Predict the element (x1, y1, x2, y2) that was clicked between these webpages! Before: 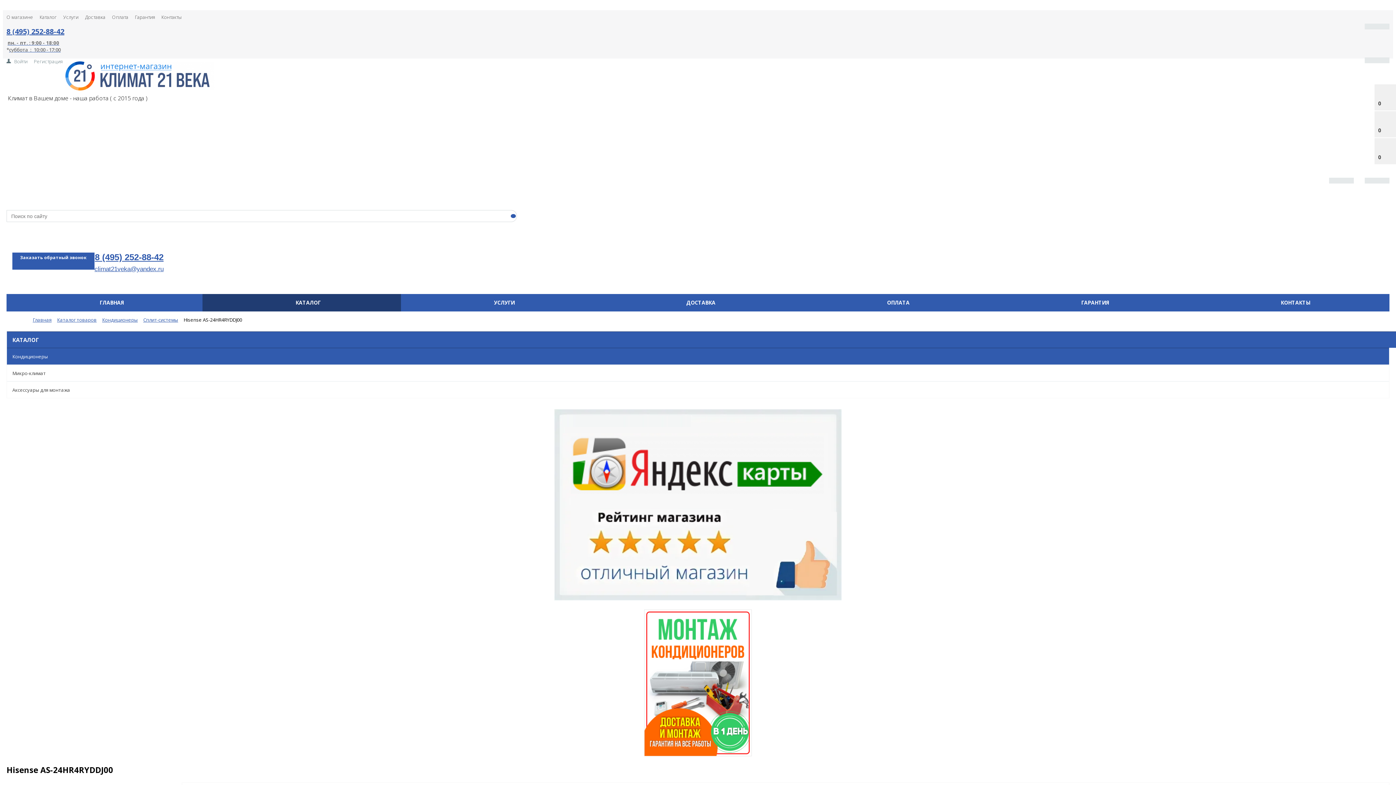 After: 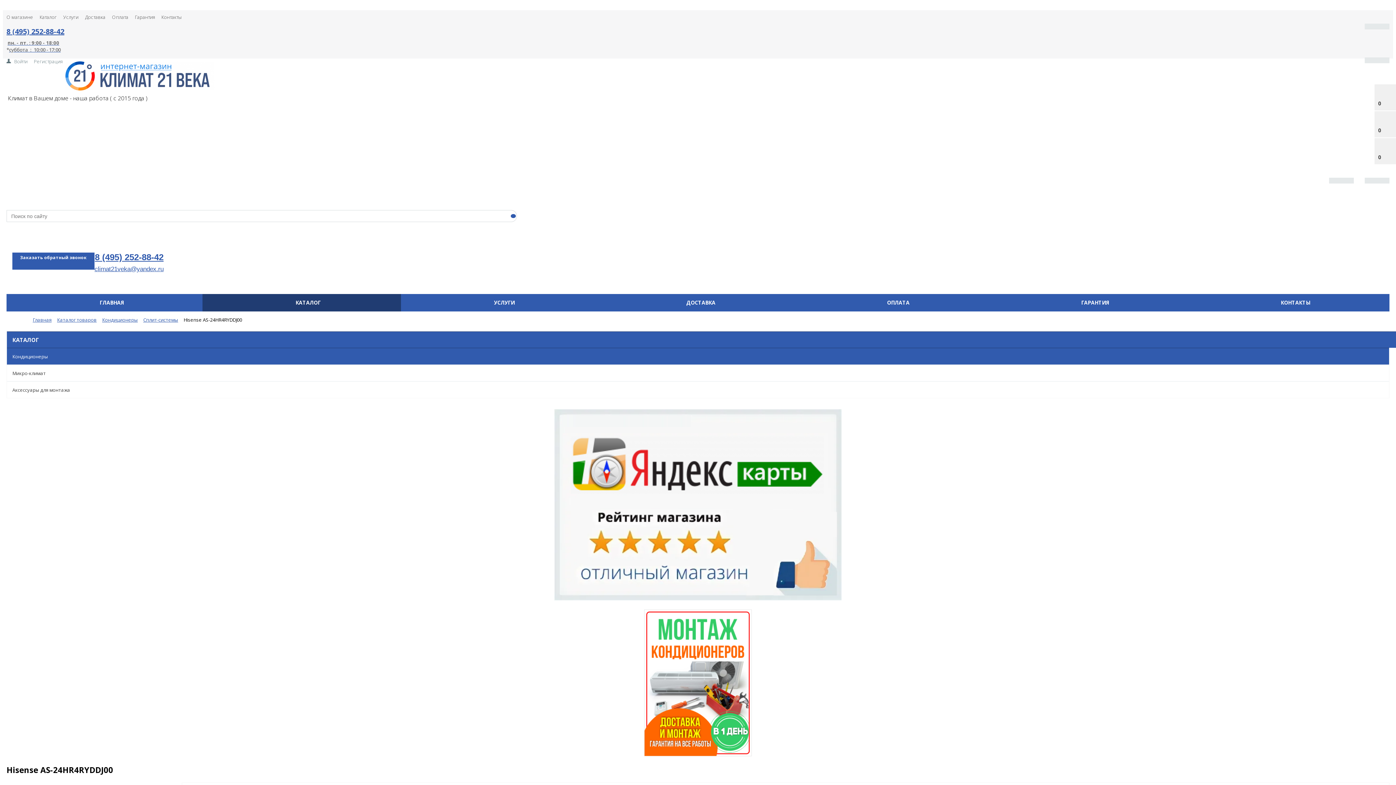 Action: bbox: (554, 594, 841, 602)